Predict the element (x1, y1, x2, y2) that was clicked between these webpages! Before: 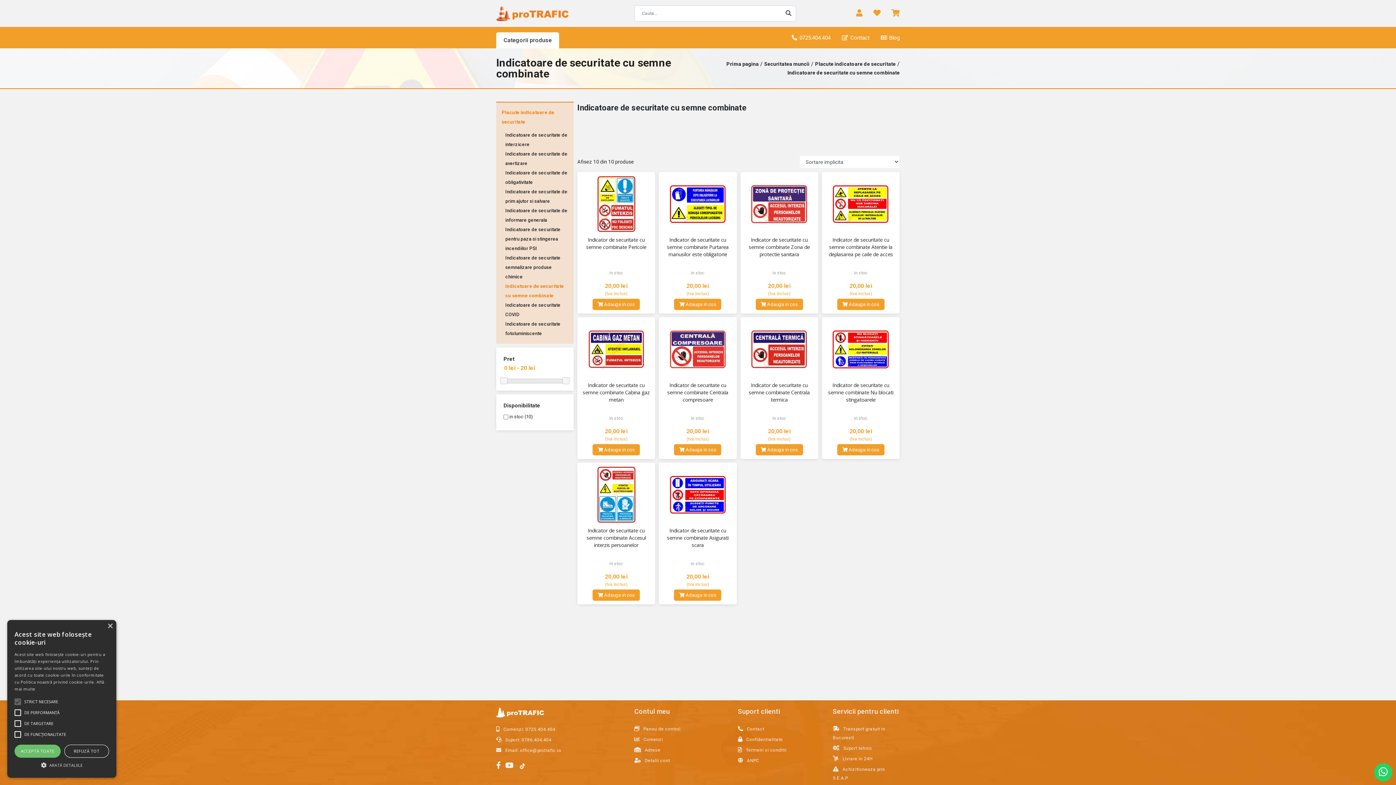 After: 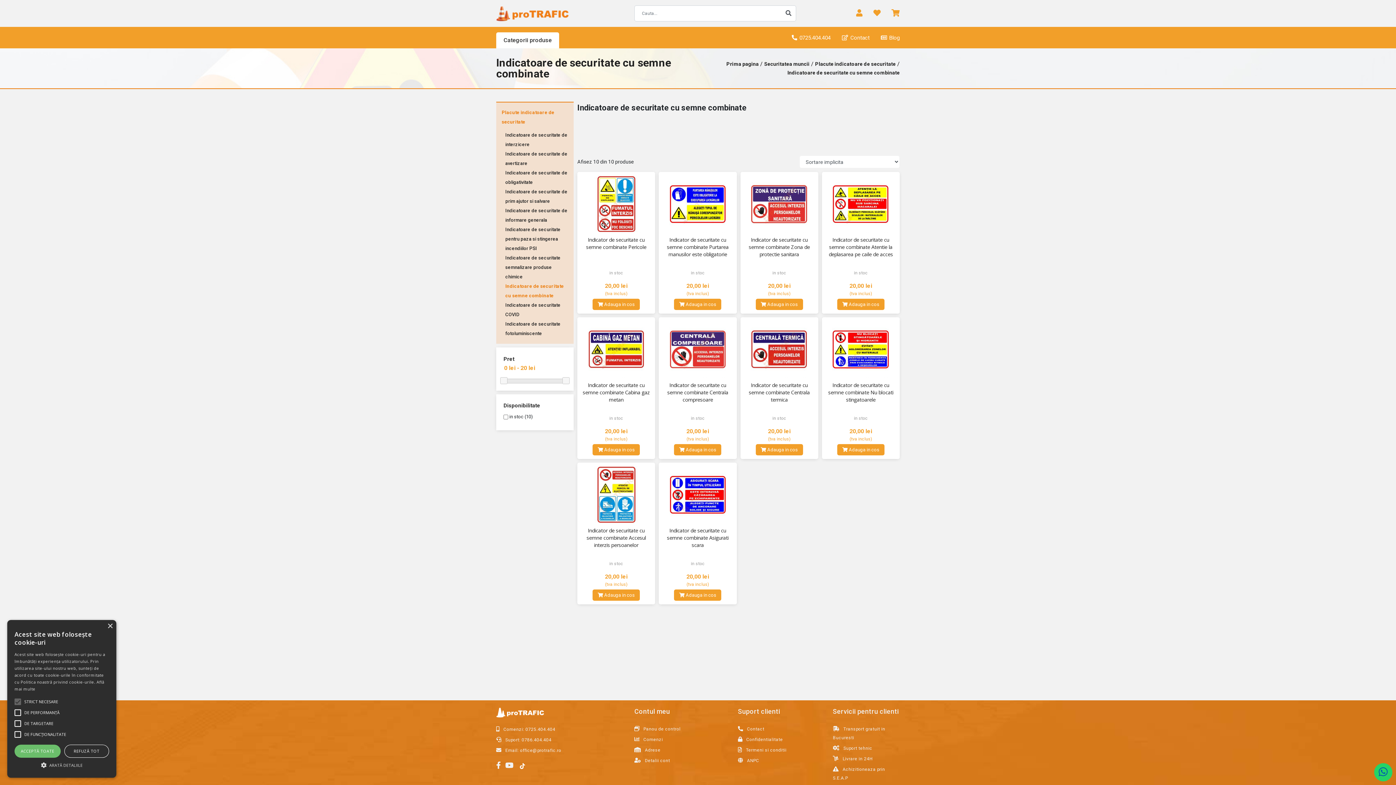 Action: bbox: (1374, 763, 1392, 781)